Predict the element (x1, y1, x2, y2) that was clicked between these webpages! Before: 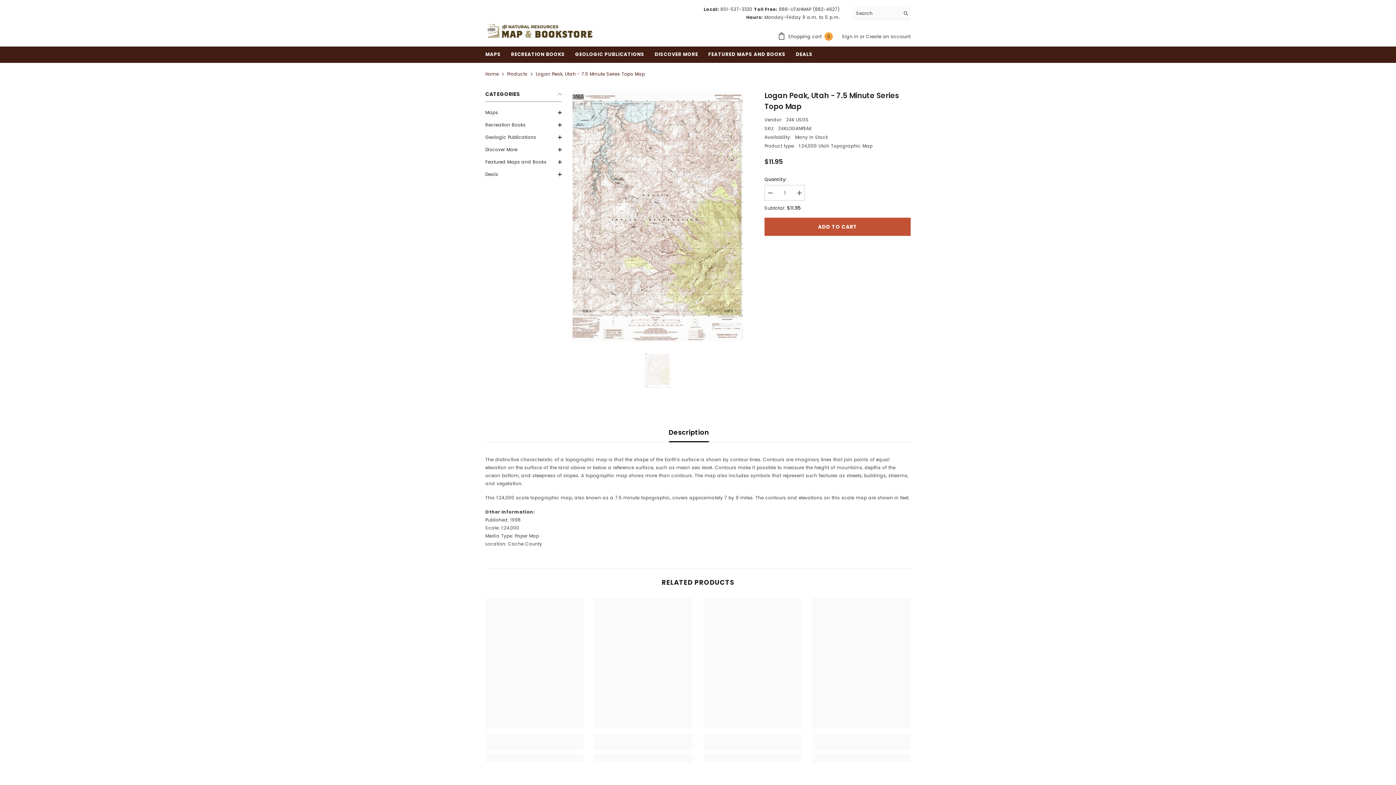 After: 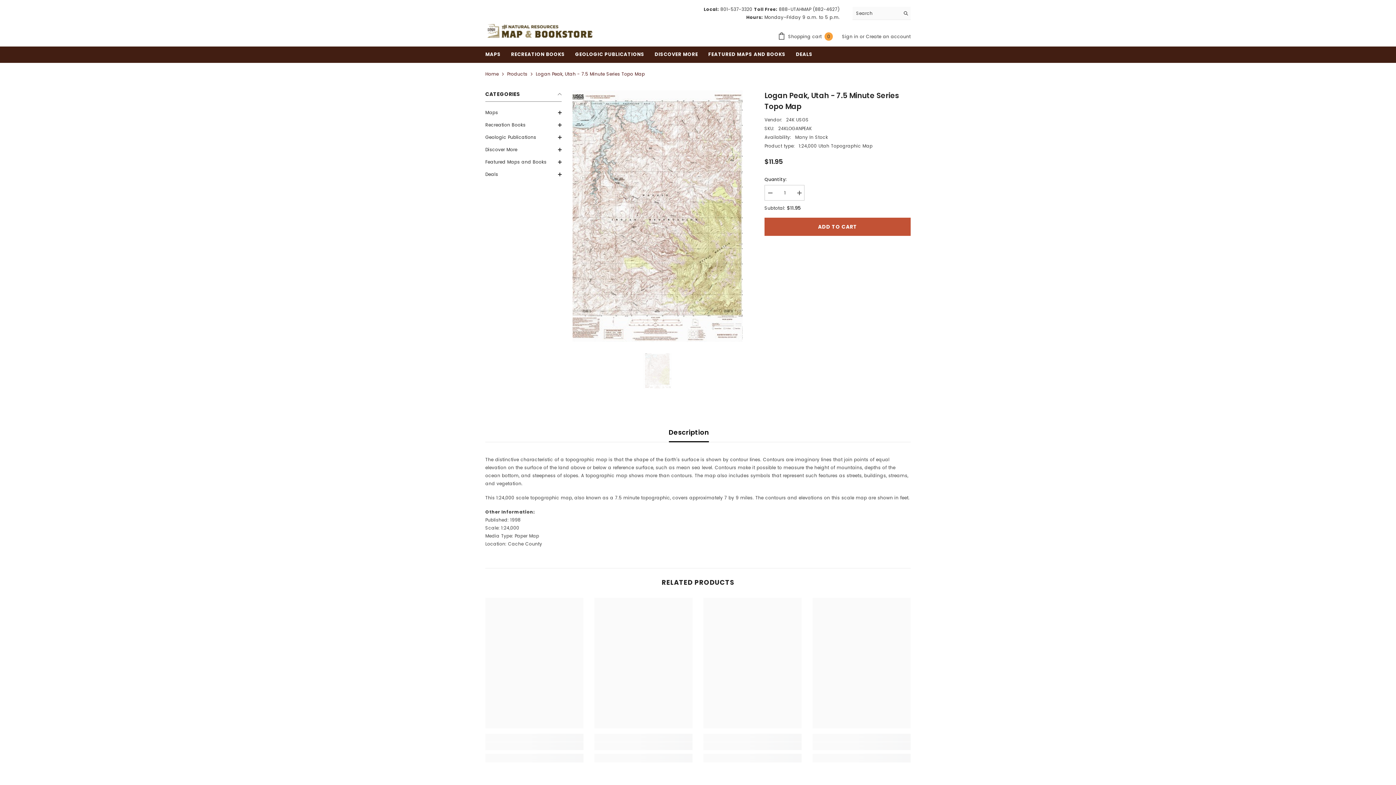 Action: label: Description bbox: (668, 423, 709, 442)